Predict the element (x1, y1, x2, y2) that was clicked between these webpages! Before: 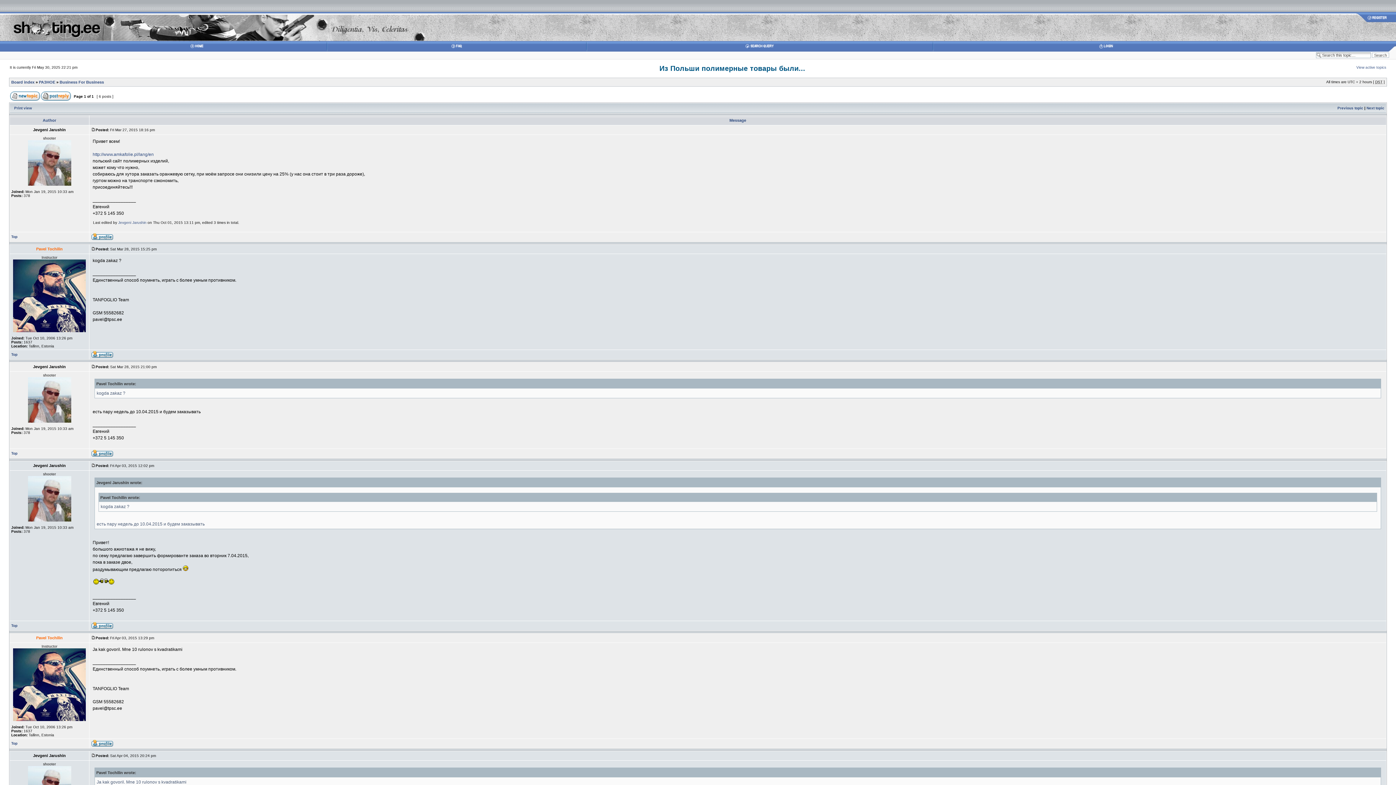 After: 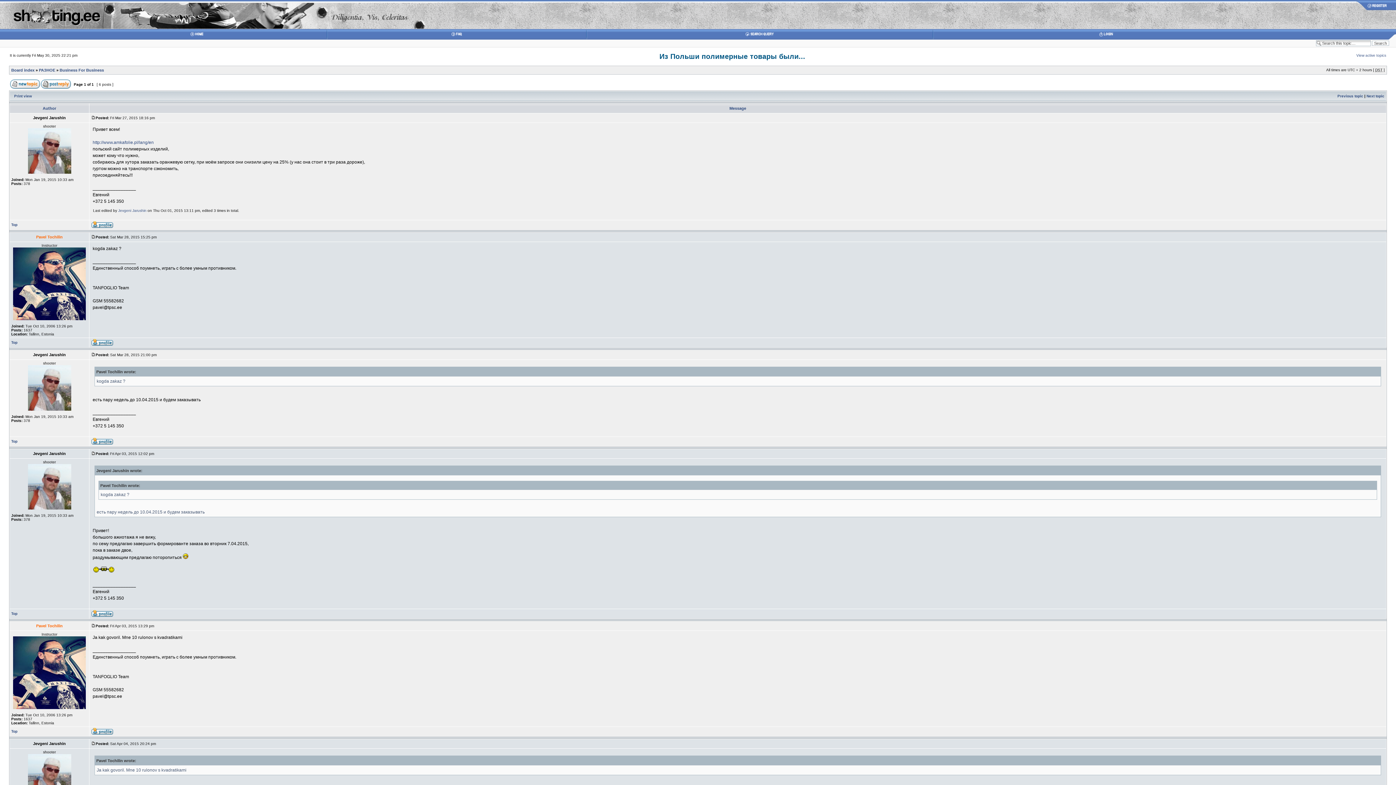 Action: label: Top bbox: (11, 624, 17, 628)